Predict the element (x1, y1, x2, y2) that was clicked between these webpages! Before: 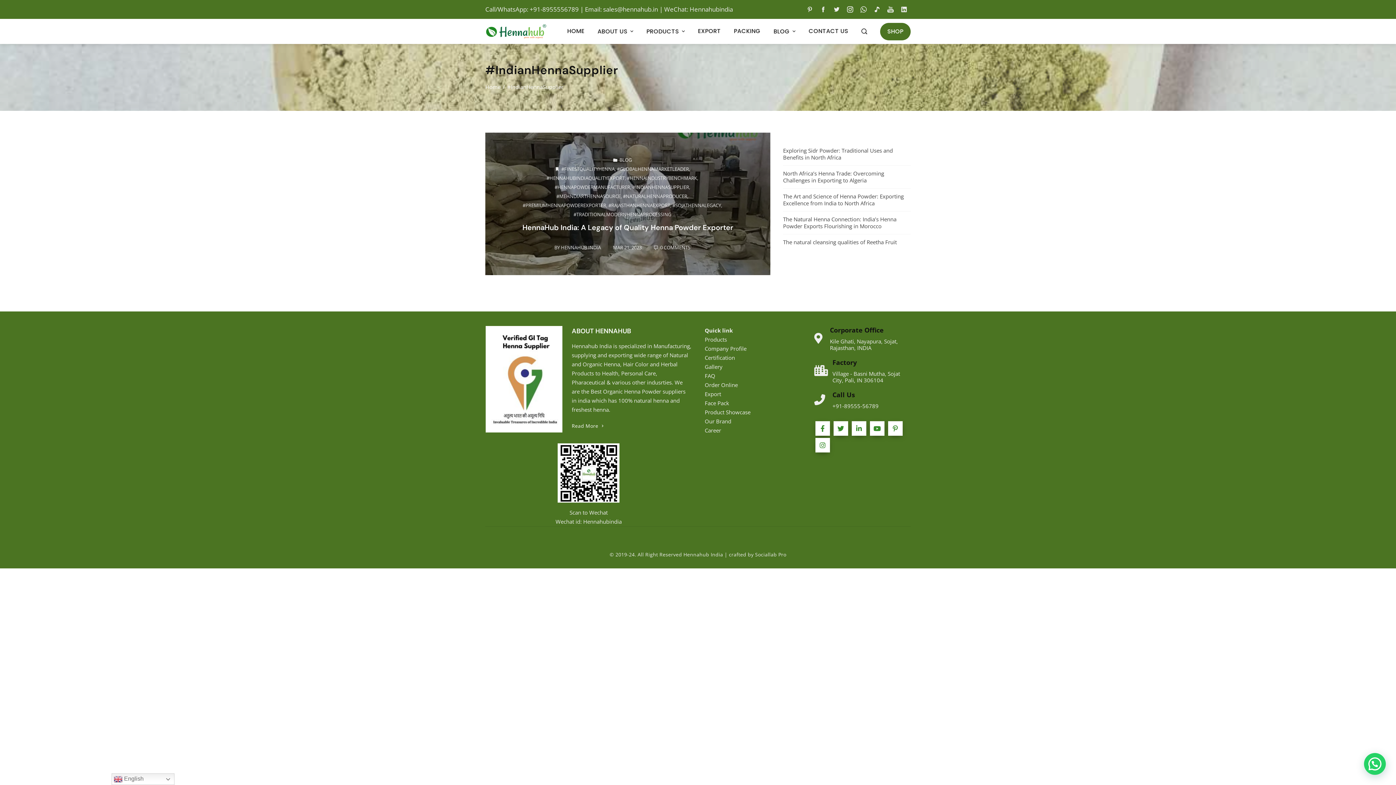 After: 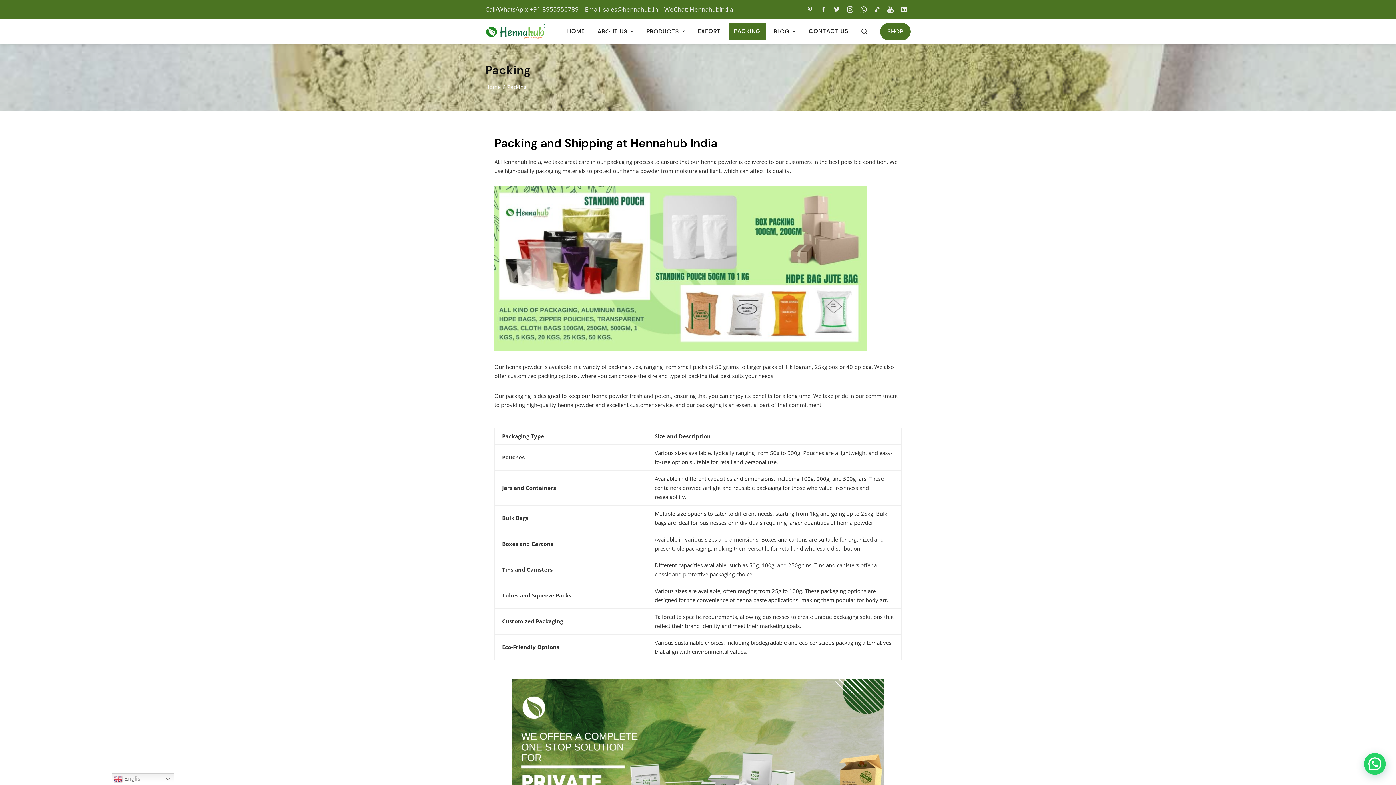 Action: label: PACKING bbox: (728, 22, 766, 40)